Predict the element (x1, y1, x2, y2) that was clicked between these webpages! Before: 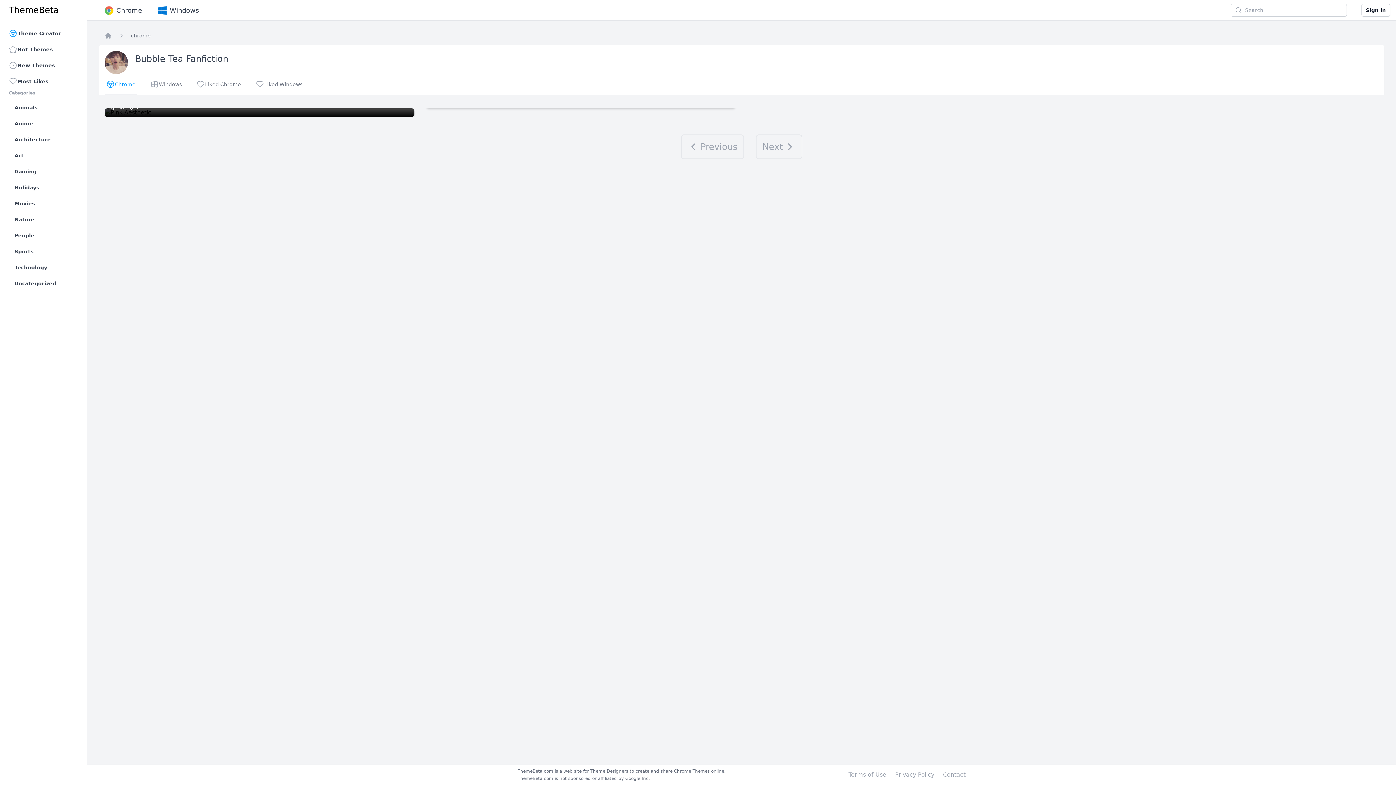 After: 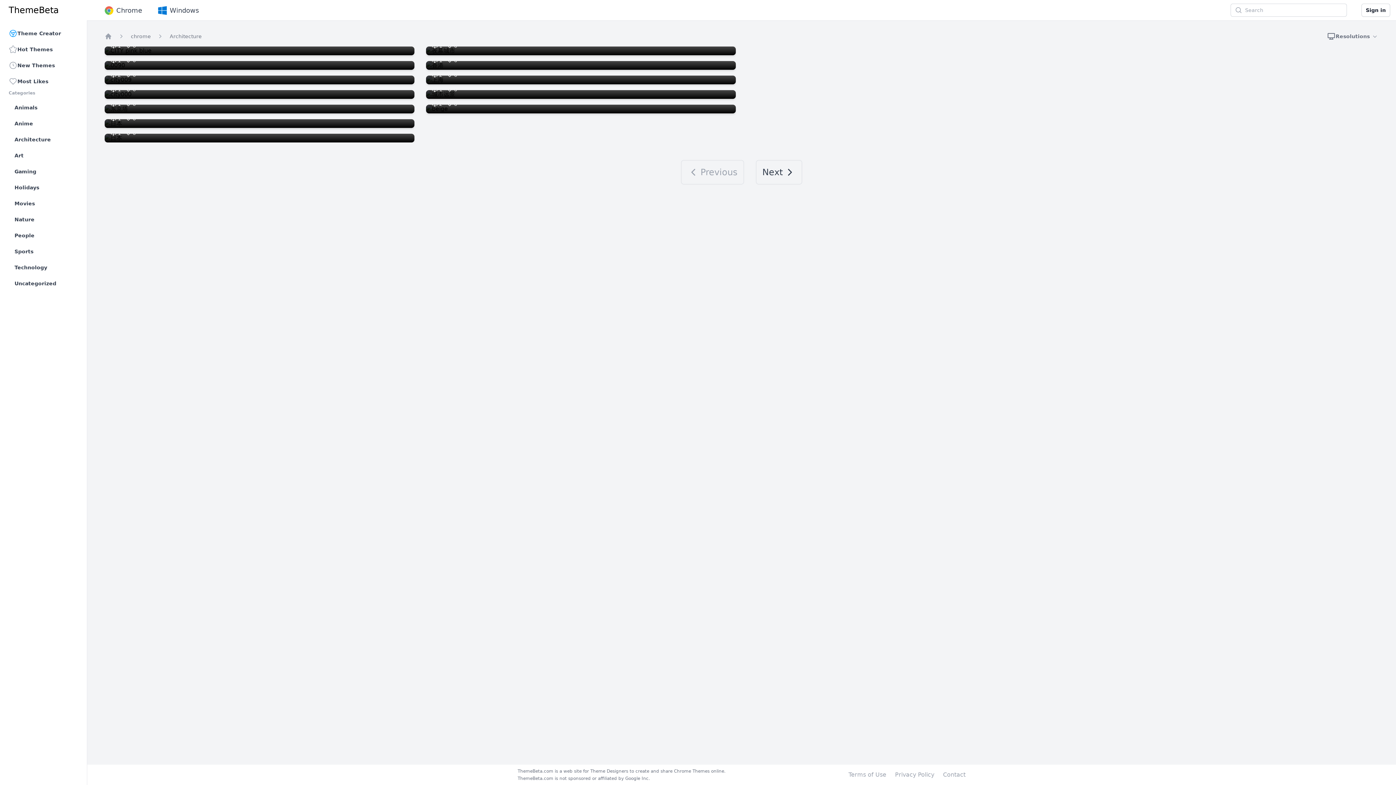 Action: label: Architecture bbox: (11, 132, 78, 146)